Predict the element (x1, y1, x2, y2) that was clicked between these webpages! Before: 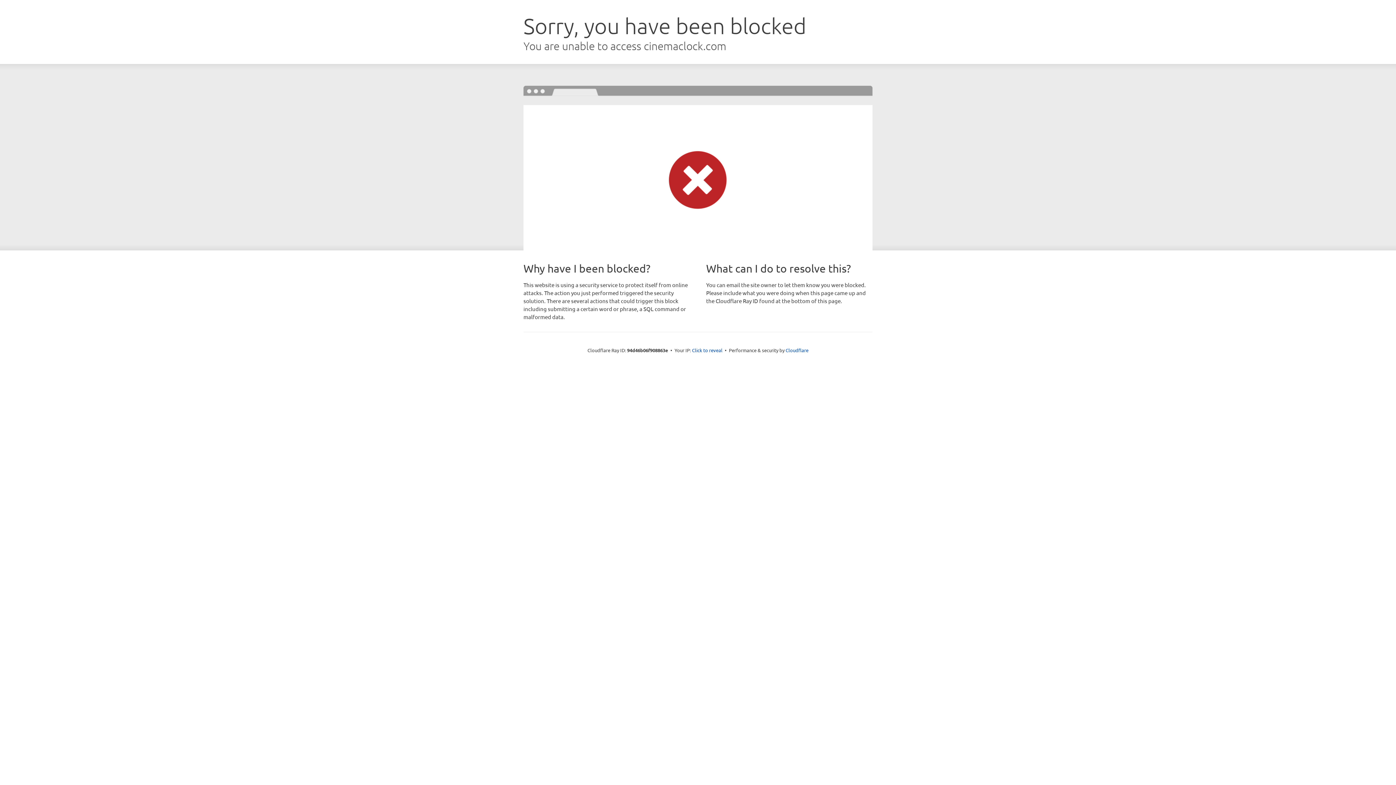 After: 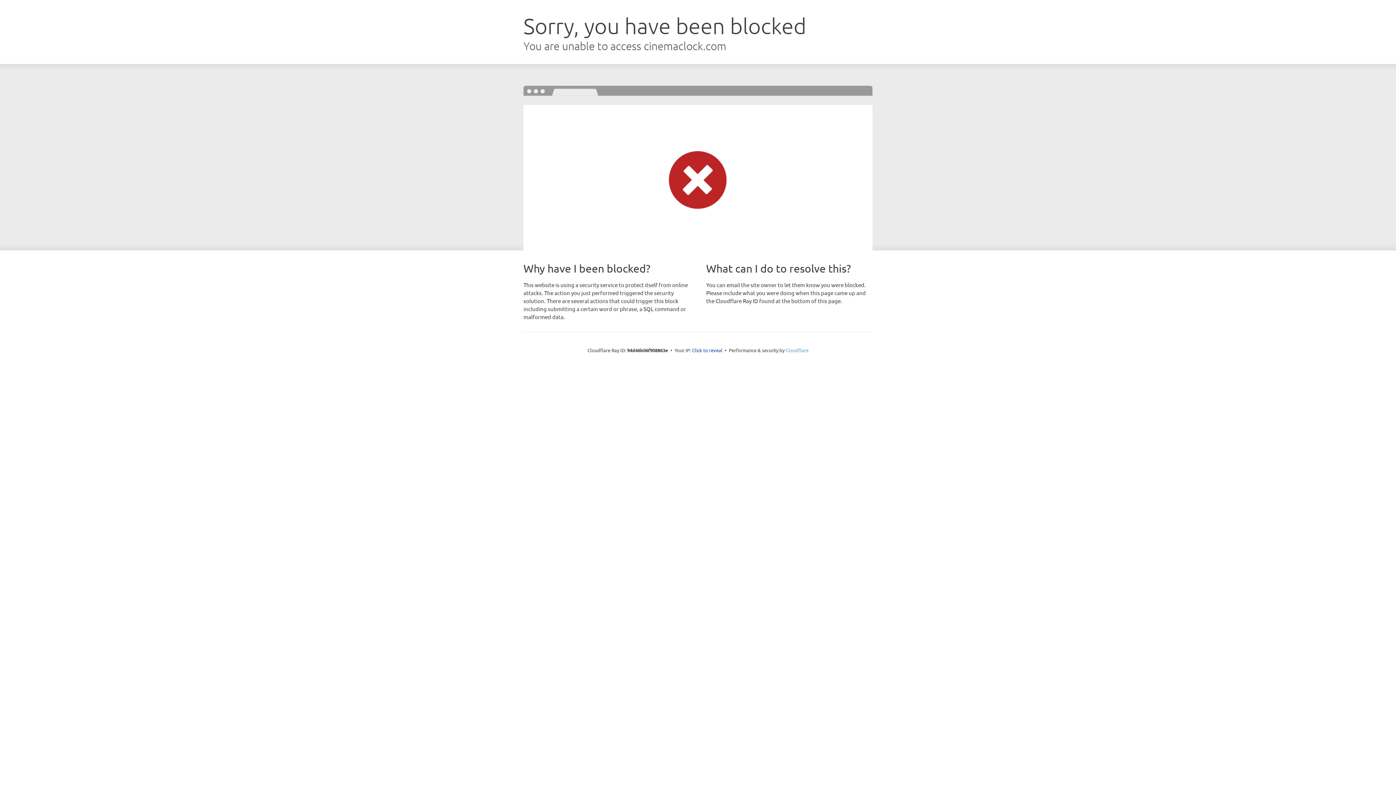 Action: label: Cloudflare bbox: (785, 347, 808, 353)